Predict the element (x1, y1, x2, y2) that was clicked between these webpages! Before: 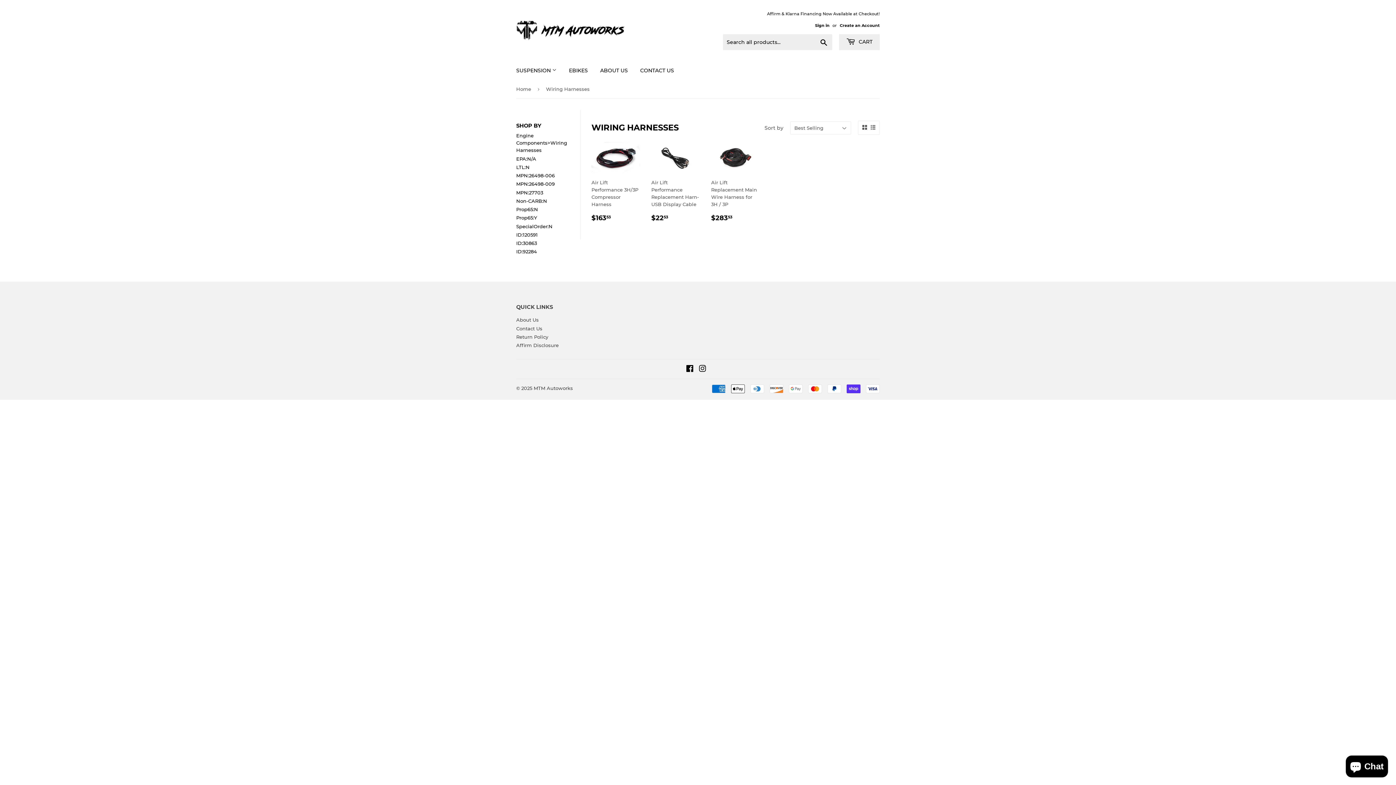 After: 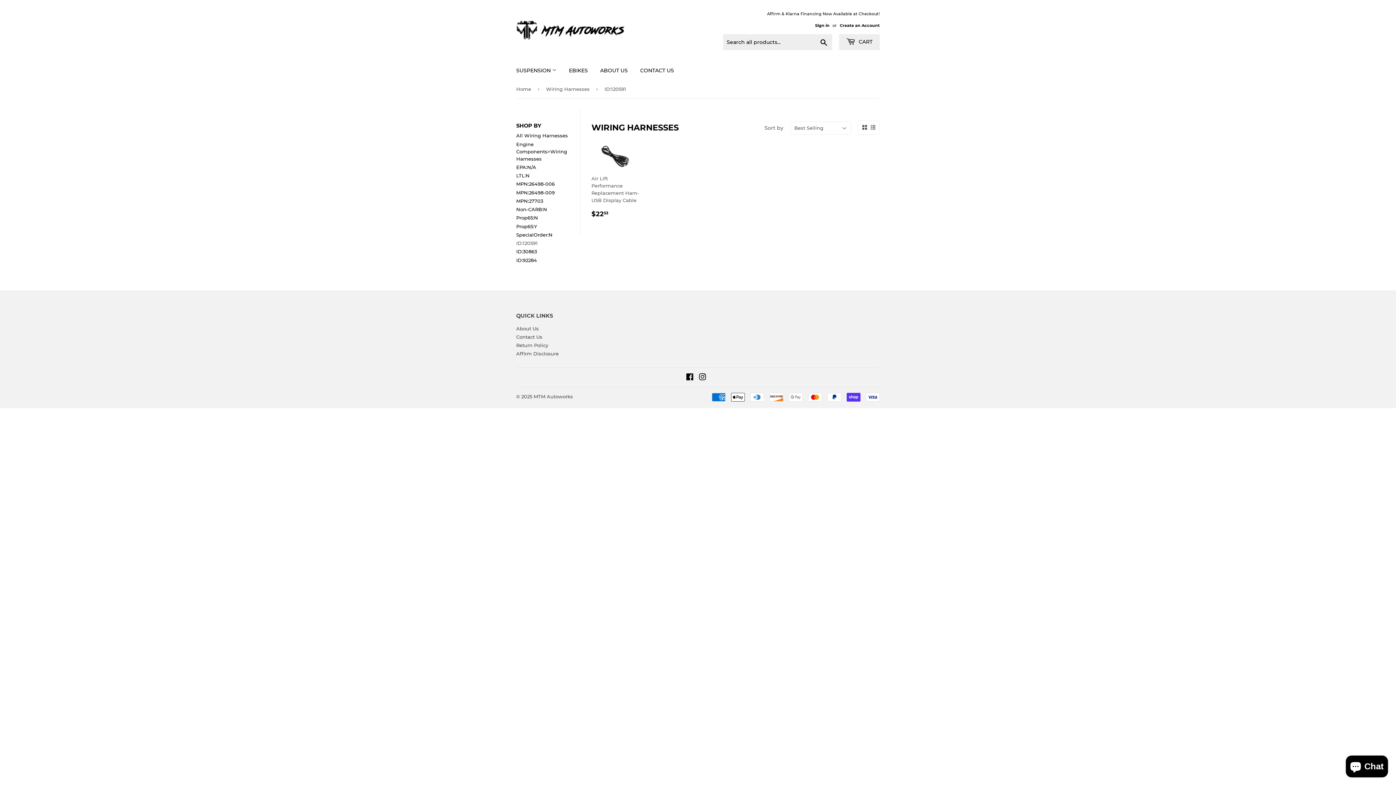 Action: label: ID:120591 bbox: (516, 231, 537, 237)